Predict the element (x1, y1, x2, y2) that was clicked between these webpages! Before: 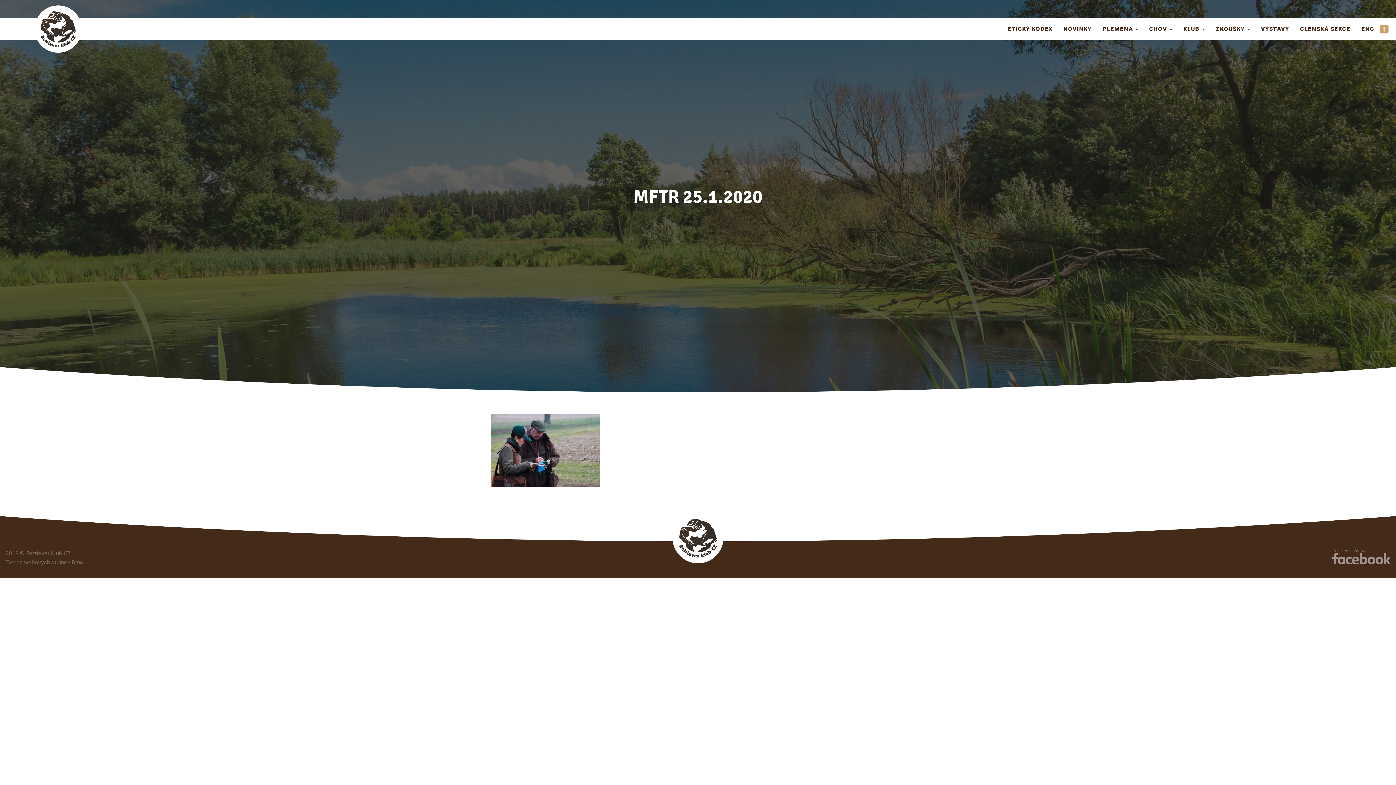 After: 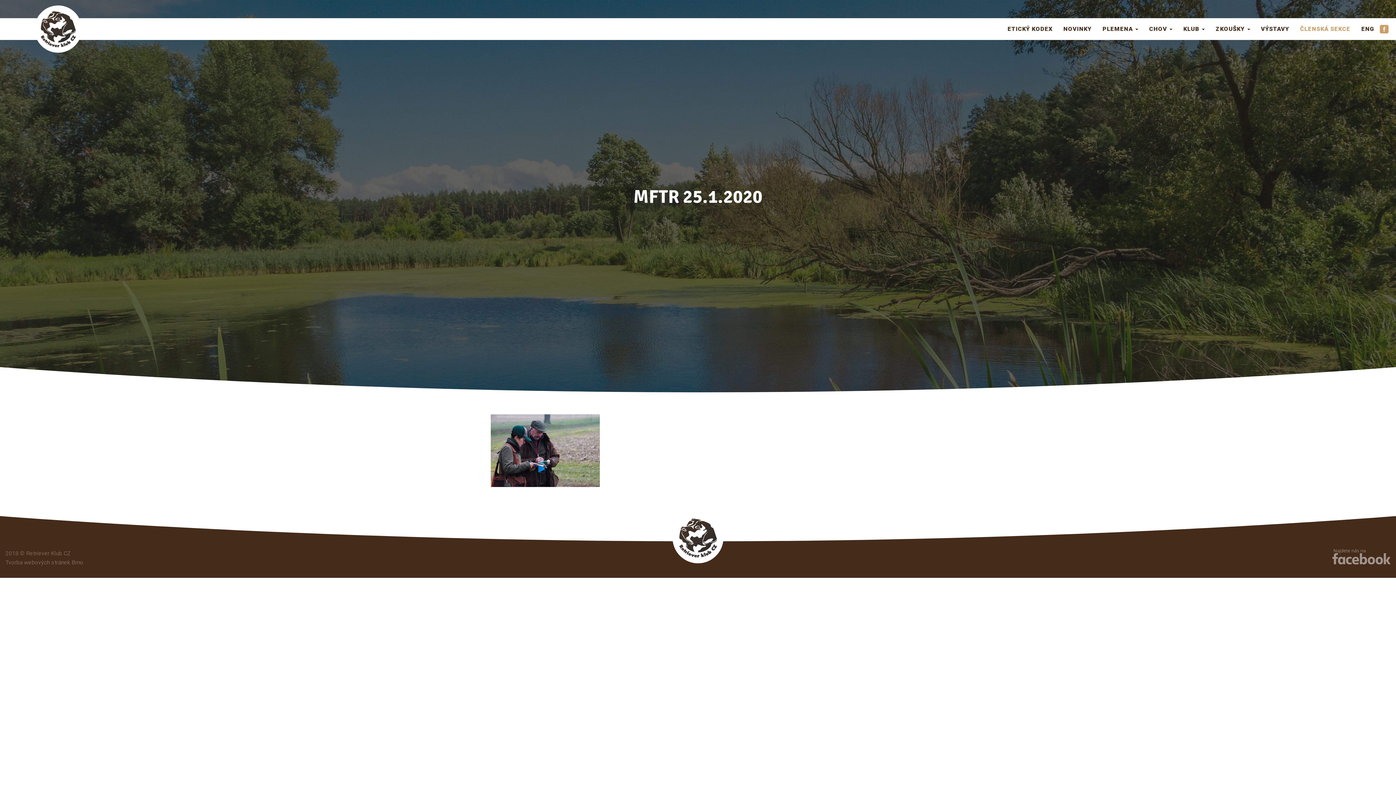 Action: label: ČLENSKÁ SEKCE bbox: (1294, 18, 1356, 40)